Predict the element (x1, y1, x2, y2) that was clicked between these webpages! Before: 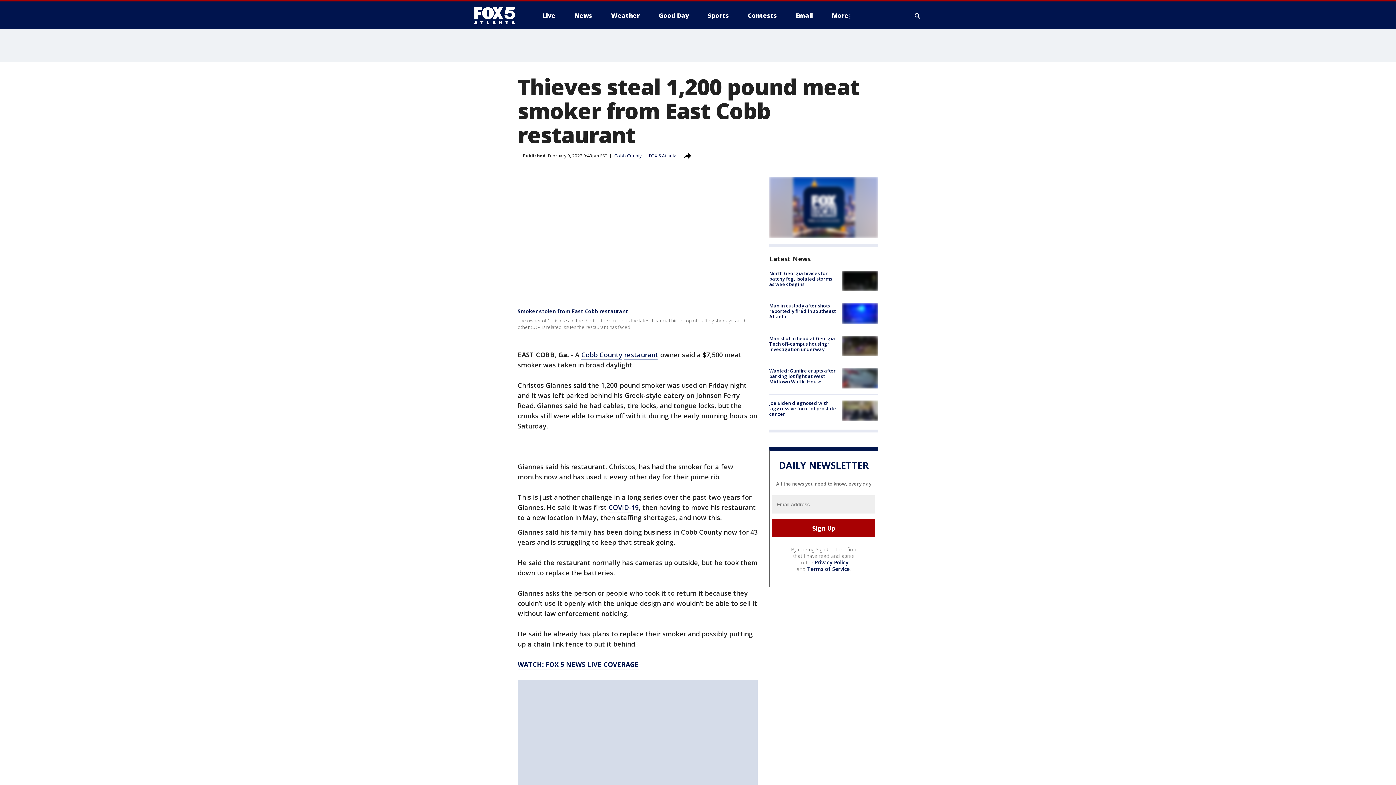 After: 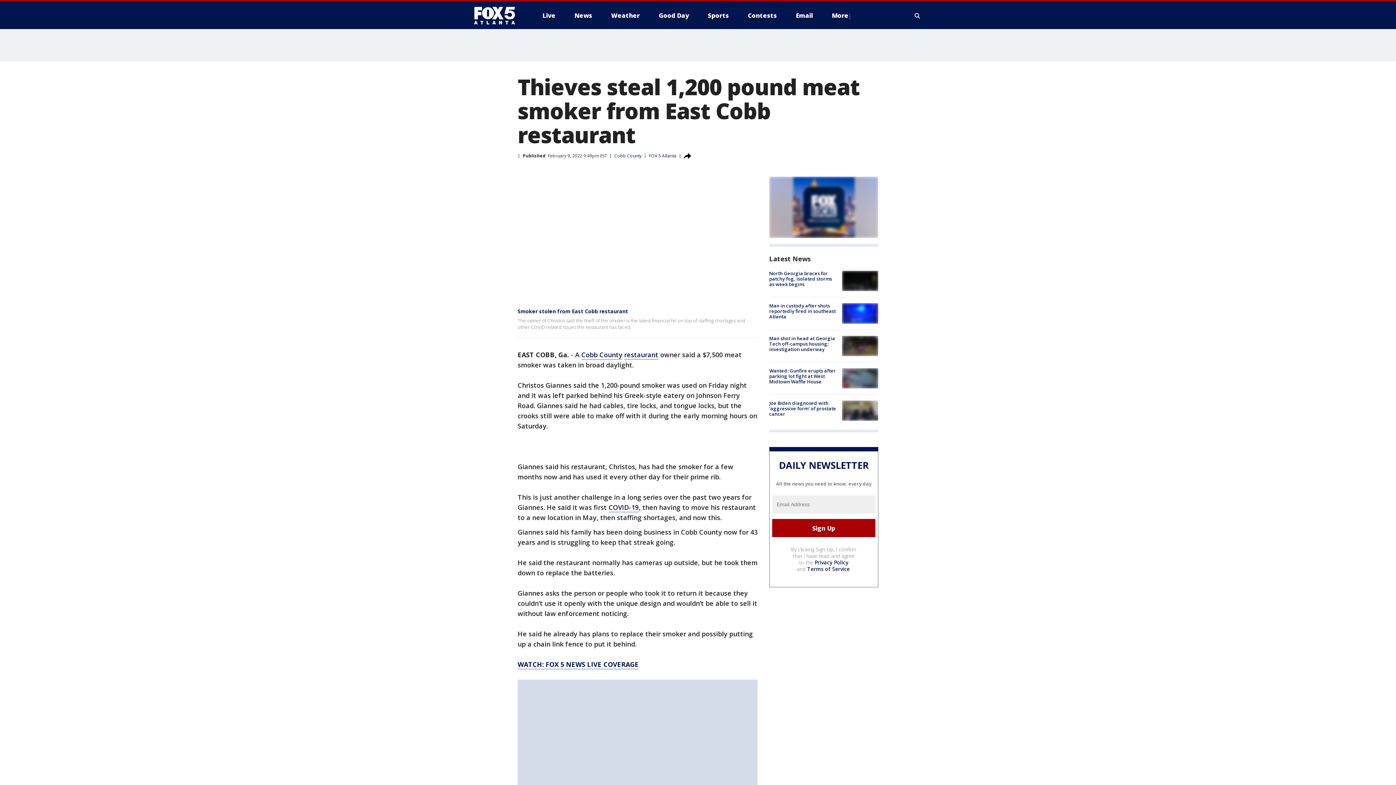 Action: label: Terms of Service bbox: (807, 565, 850, 572)